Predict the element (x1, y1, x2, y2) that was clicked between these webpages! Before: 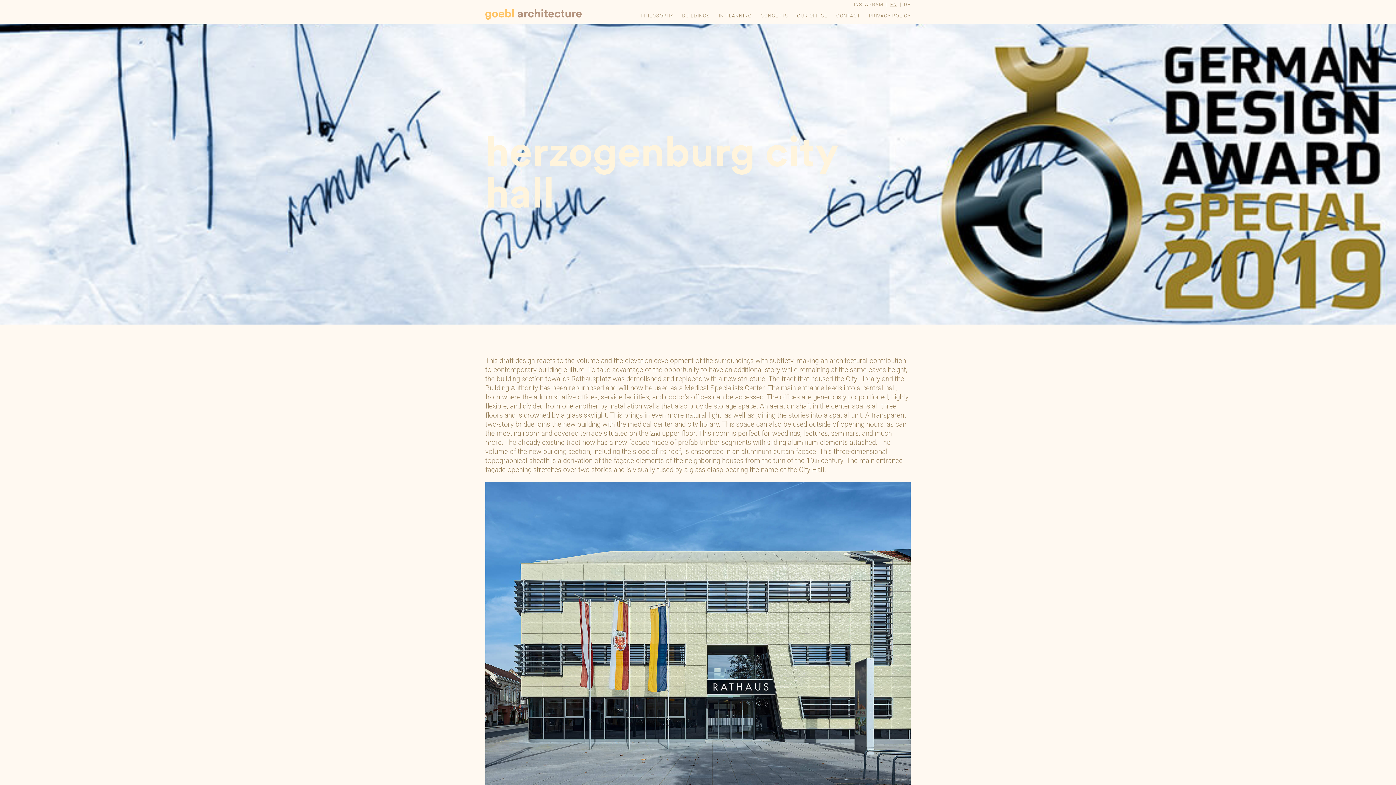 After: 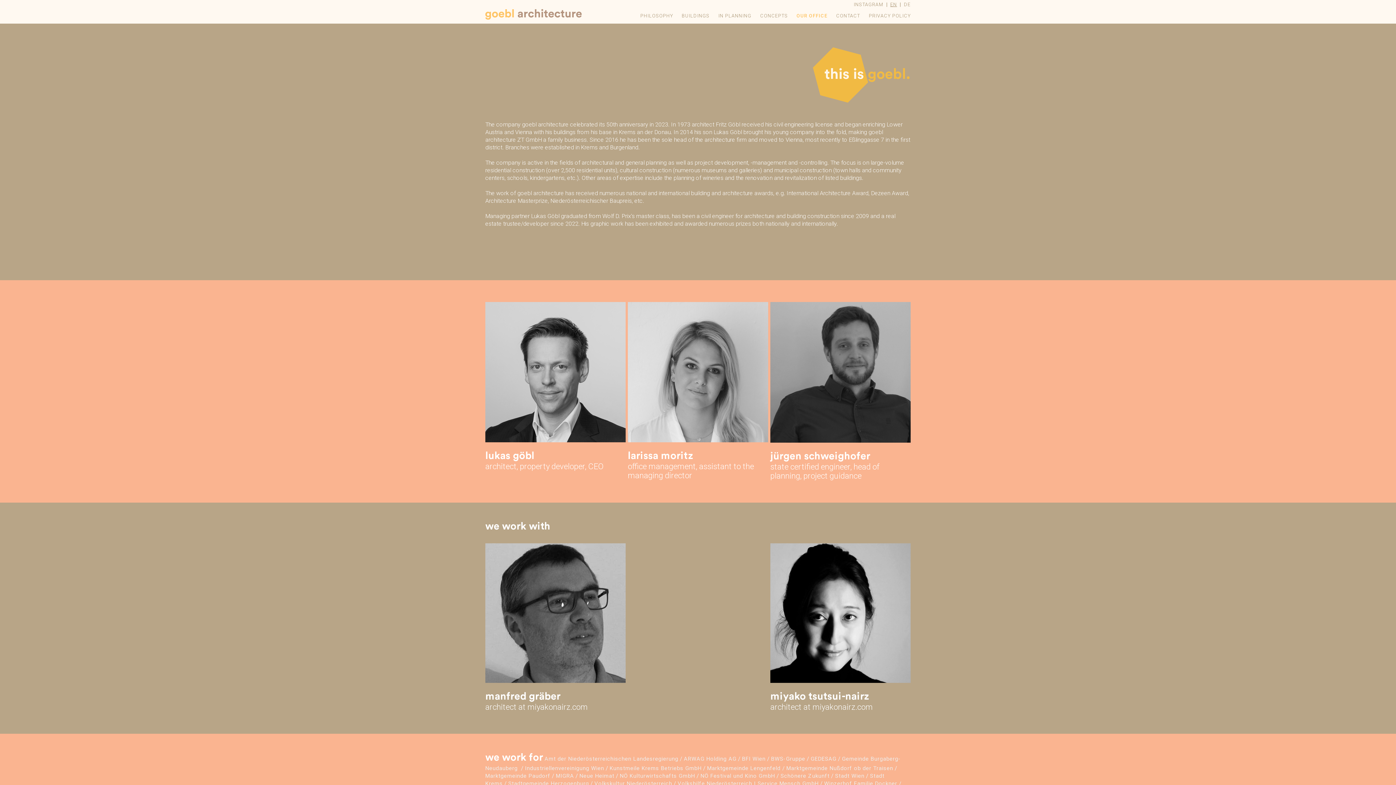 Action: bbox: (797, 0, 827, 23) label: OUR OFFICE